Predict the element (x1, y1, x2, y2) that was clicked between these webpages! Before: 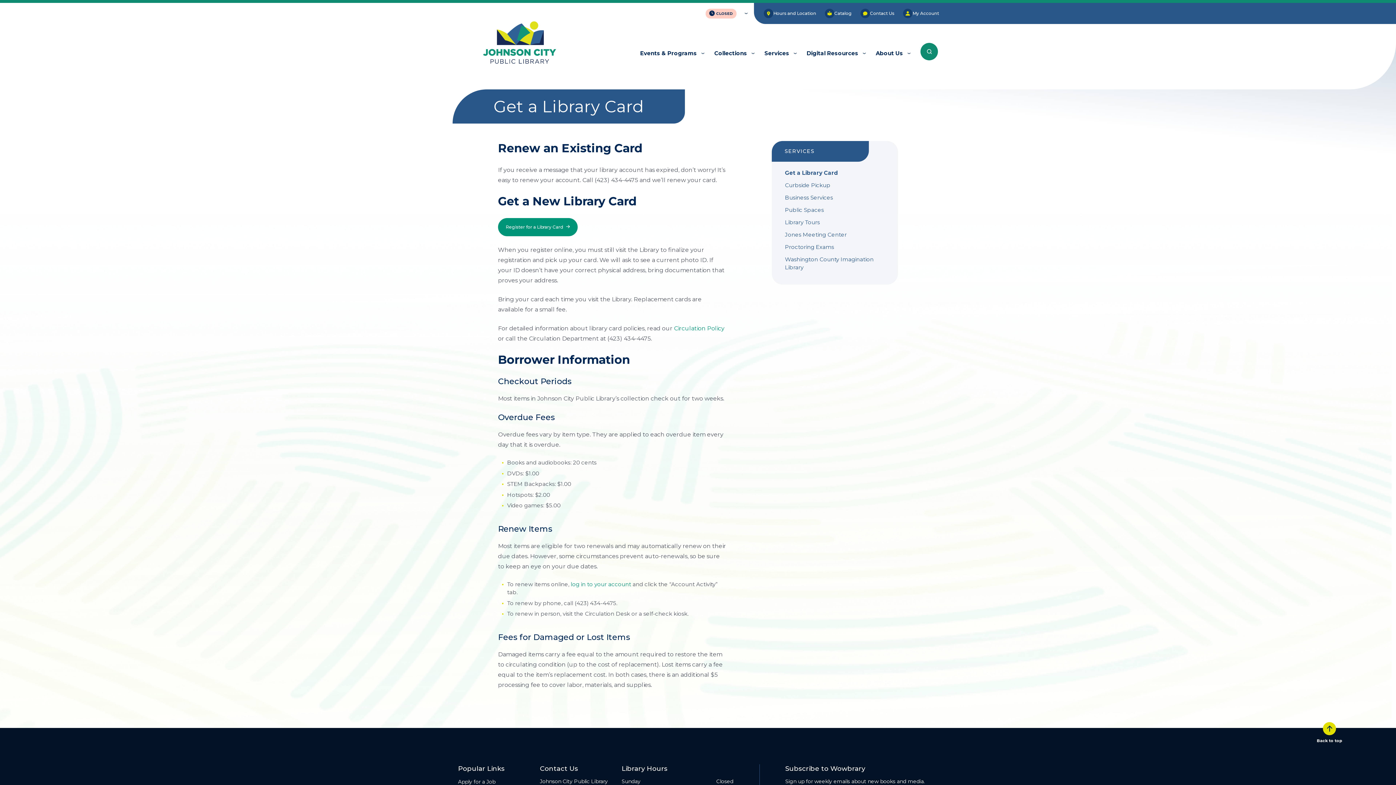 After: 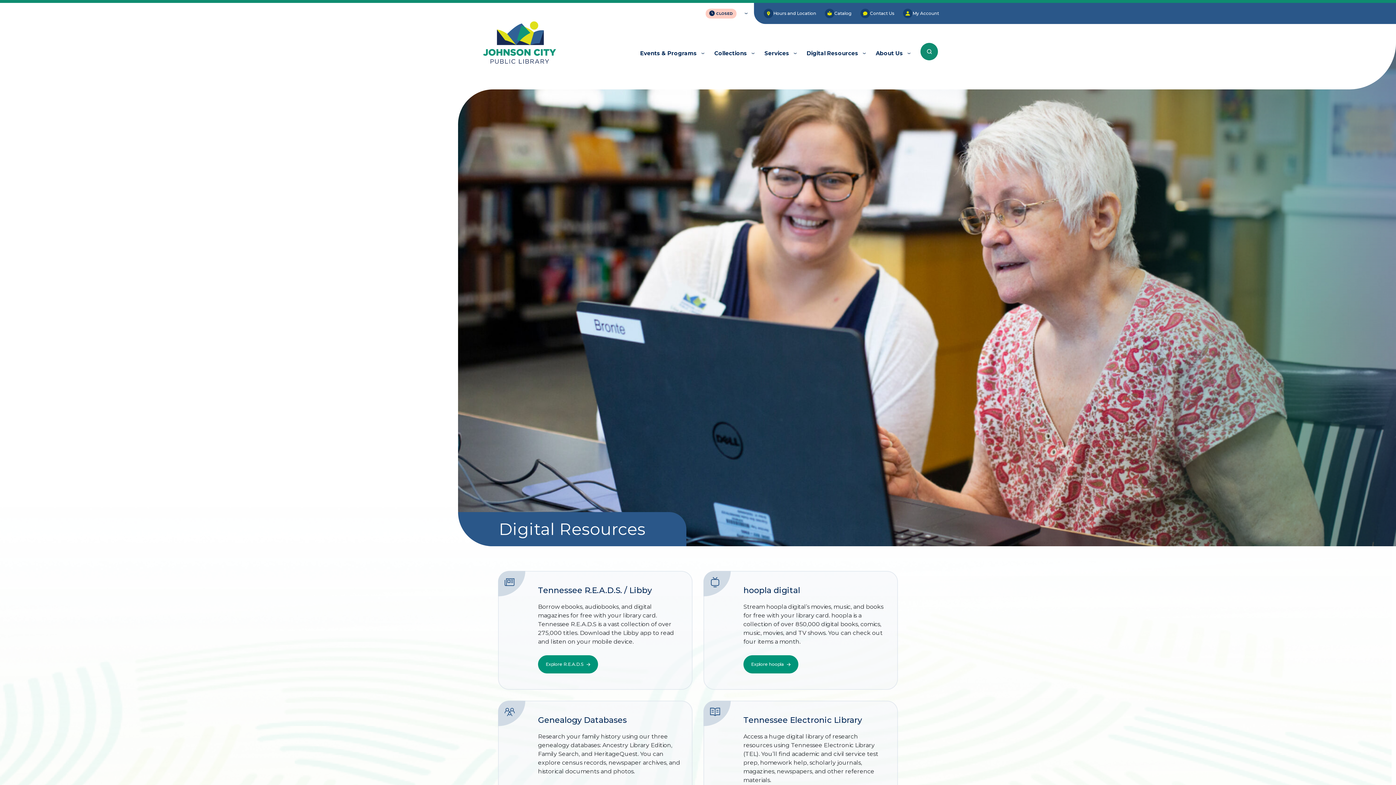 Action: label: Digital Resources bbox: (802, 46, 858, 60)